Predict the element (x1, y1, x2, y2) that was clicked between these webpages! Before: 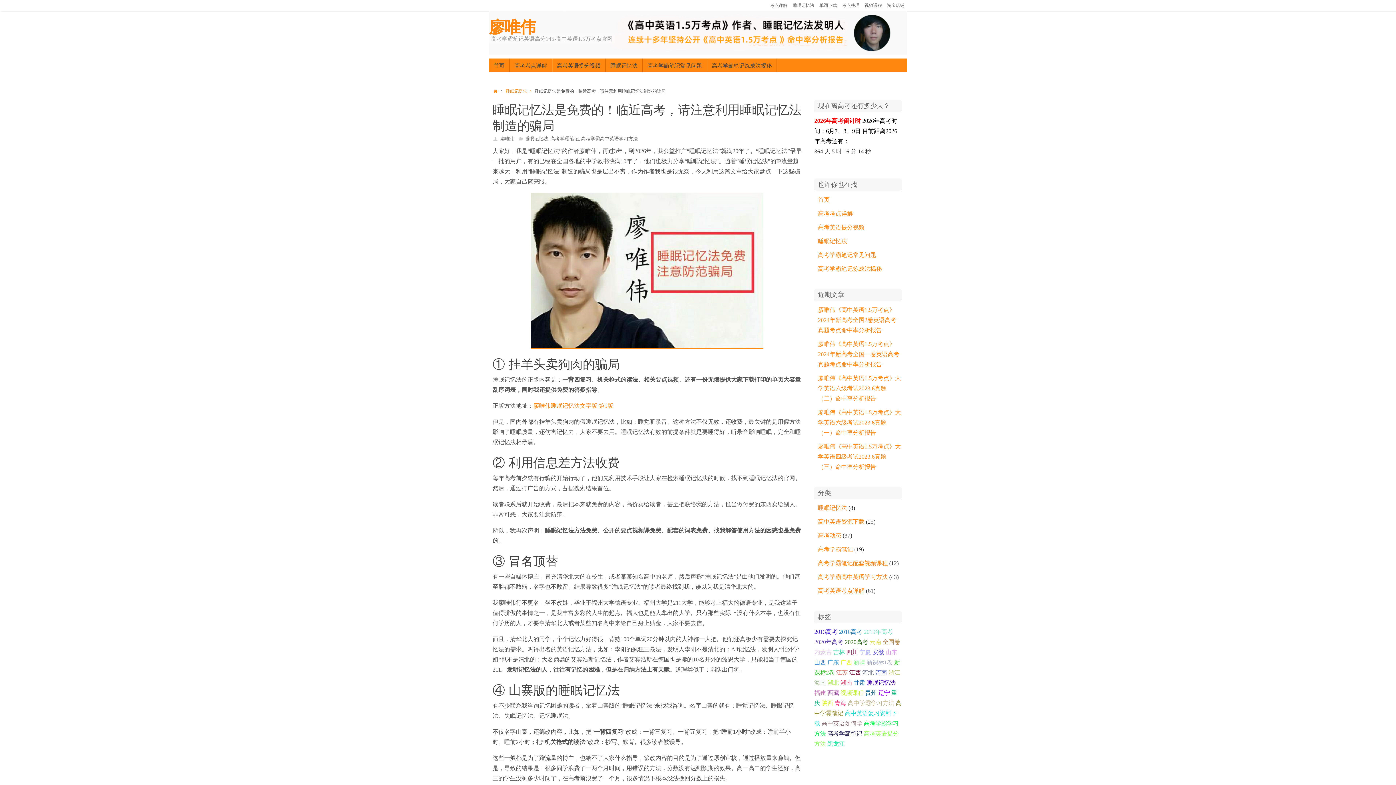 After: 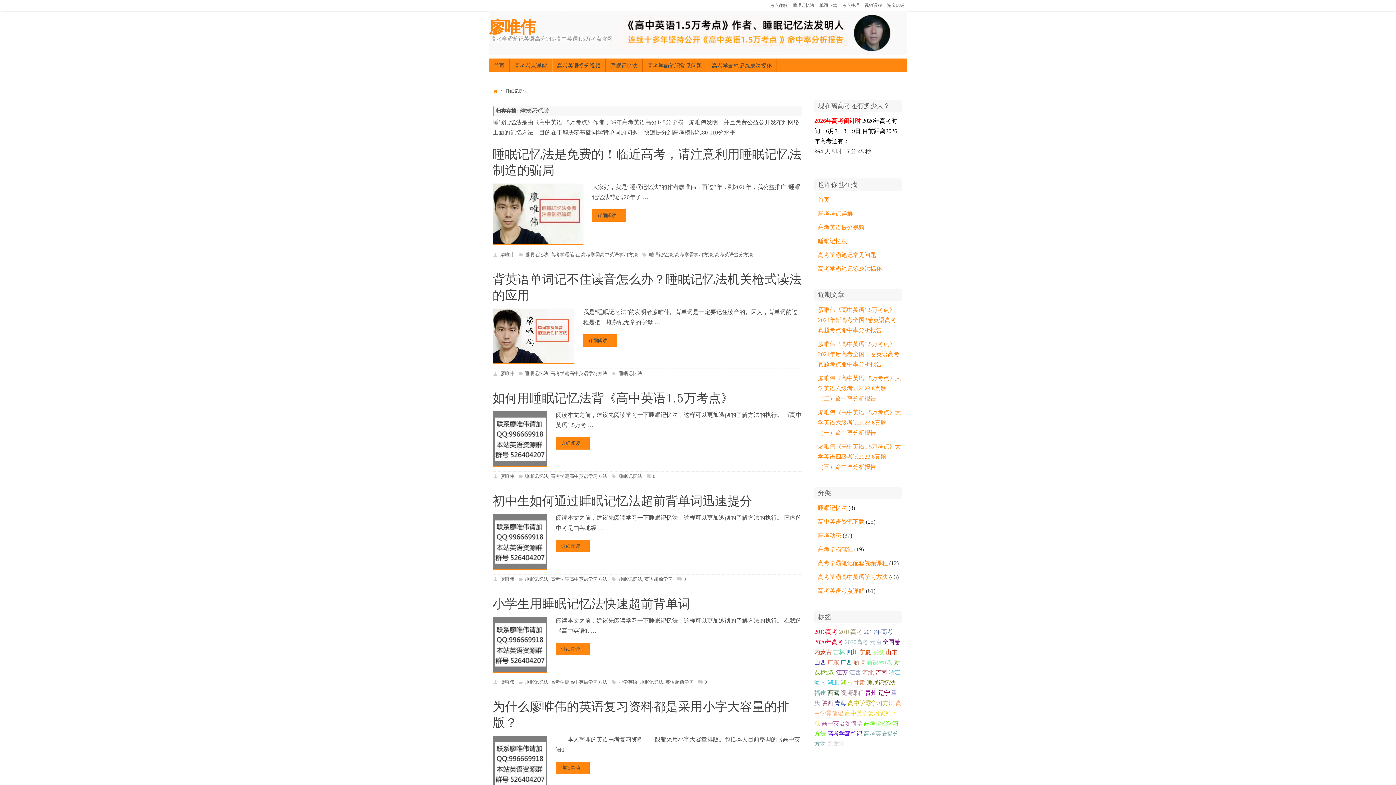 Action: label: 睡眠记忆法  bbox: (505, 88, 534, 93)